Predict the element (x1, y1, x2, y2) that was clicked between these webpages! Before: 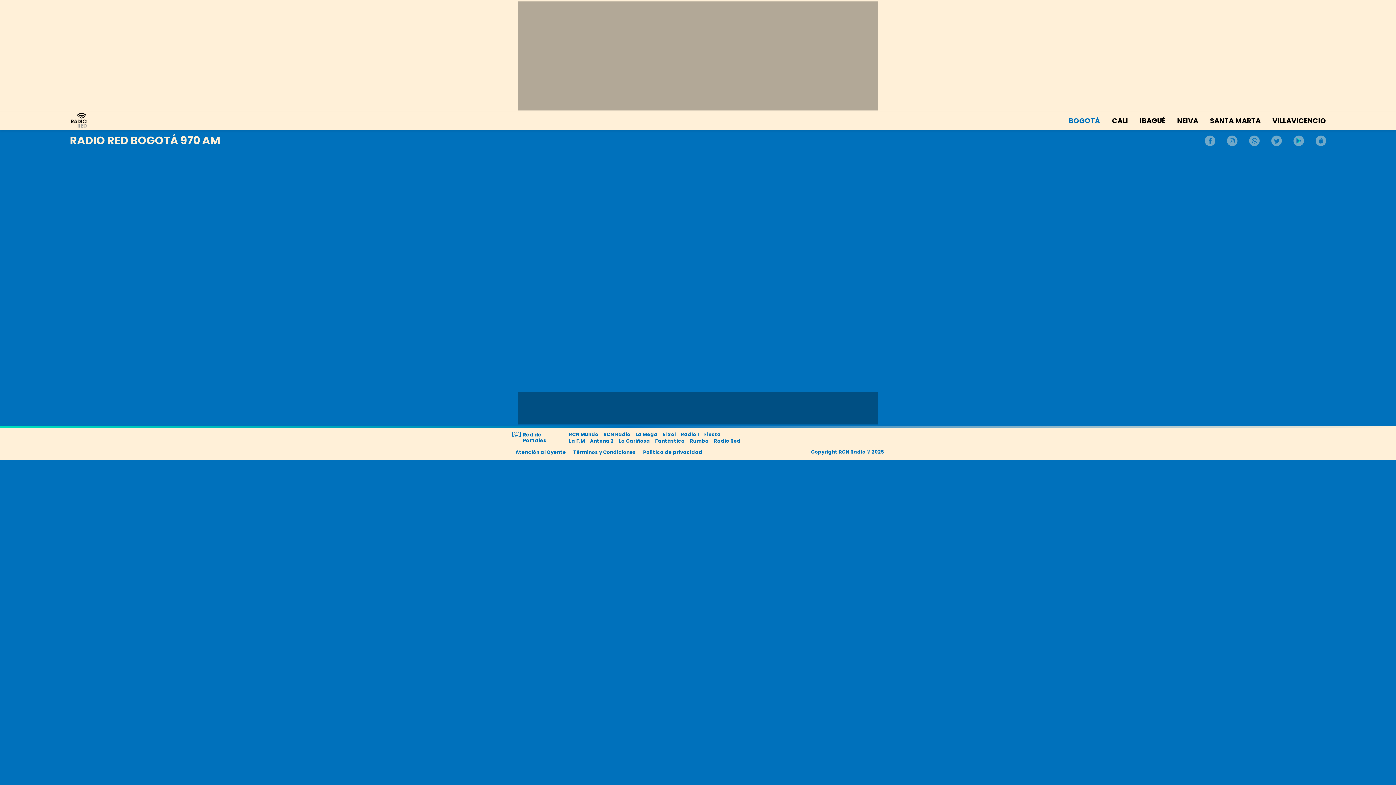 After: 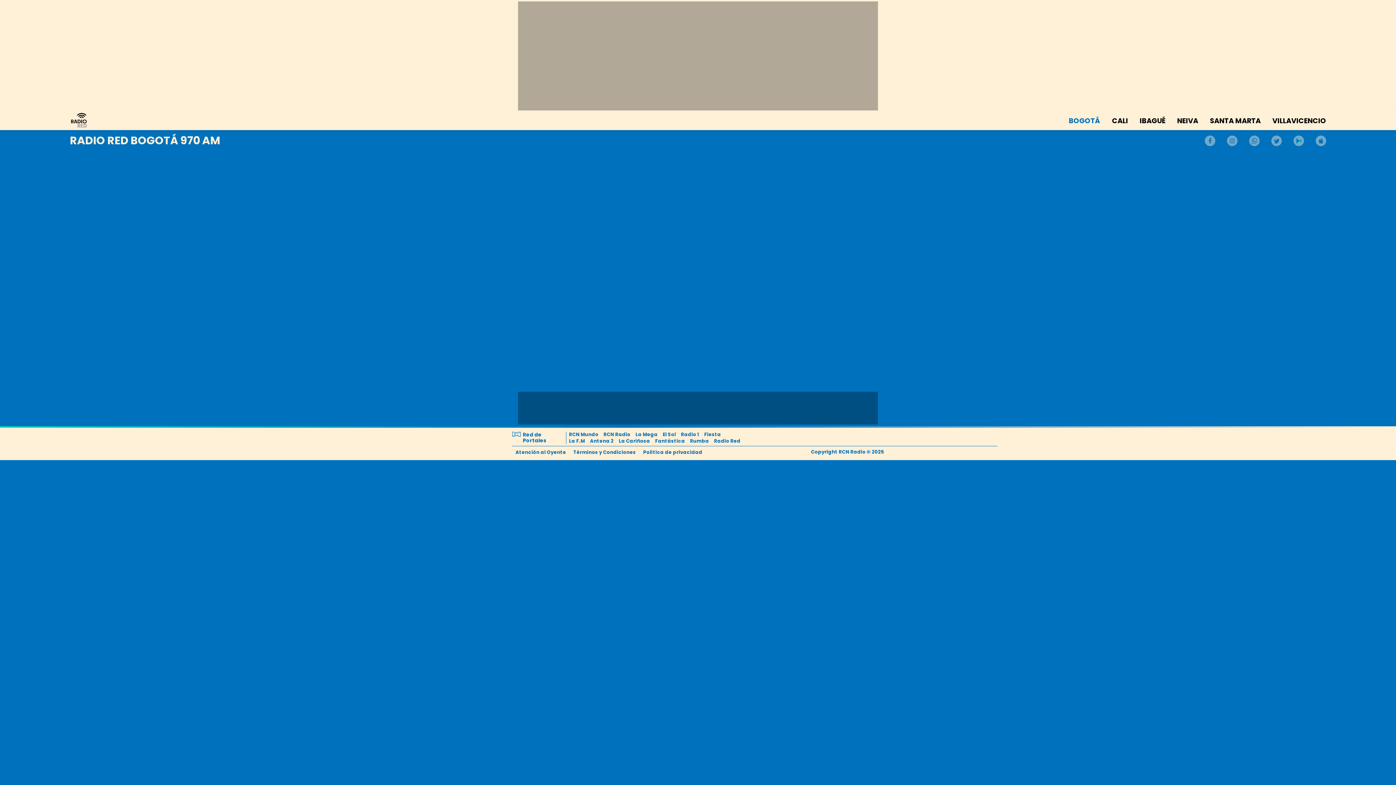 Action: bbox: (1227, 135, 1237, 147)